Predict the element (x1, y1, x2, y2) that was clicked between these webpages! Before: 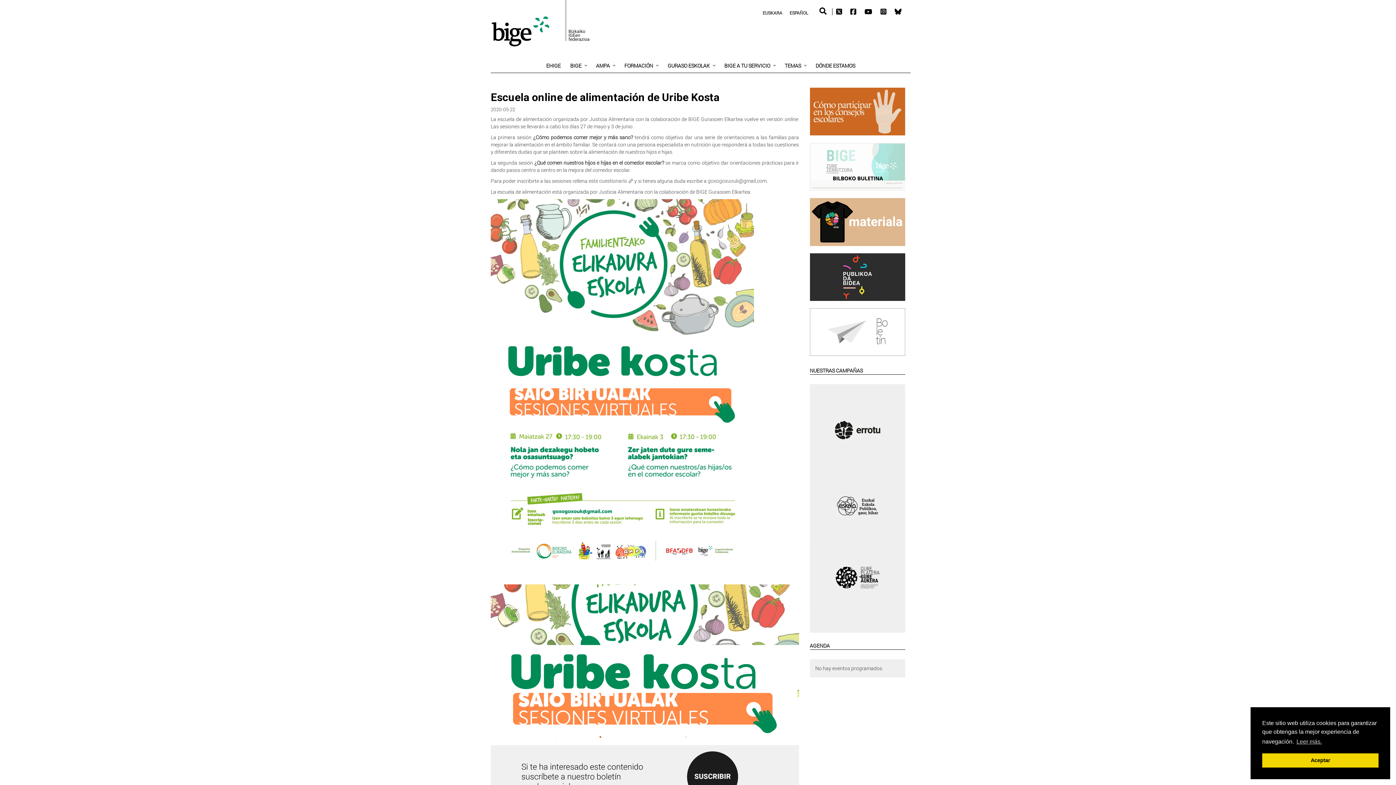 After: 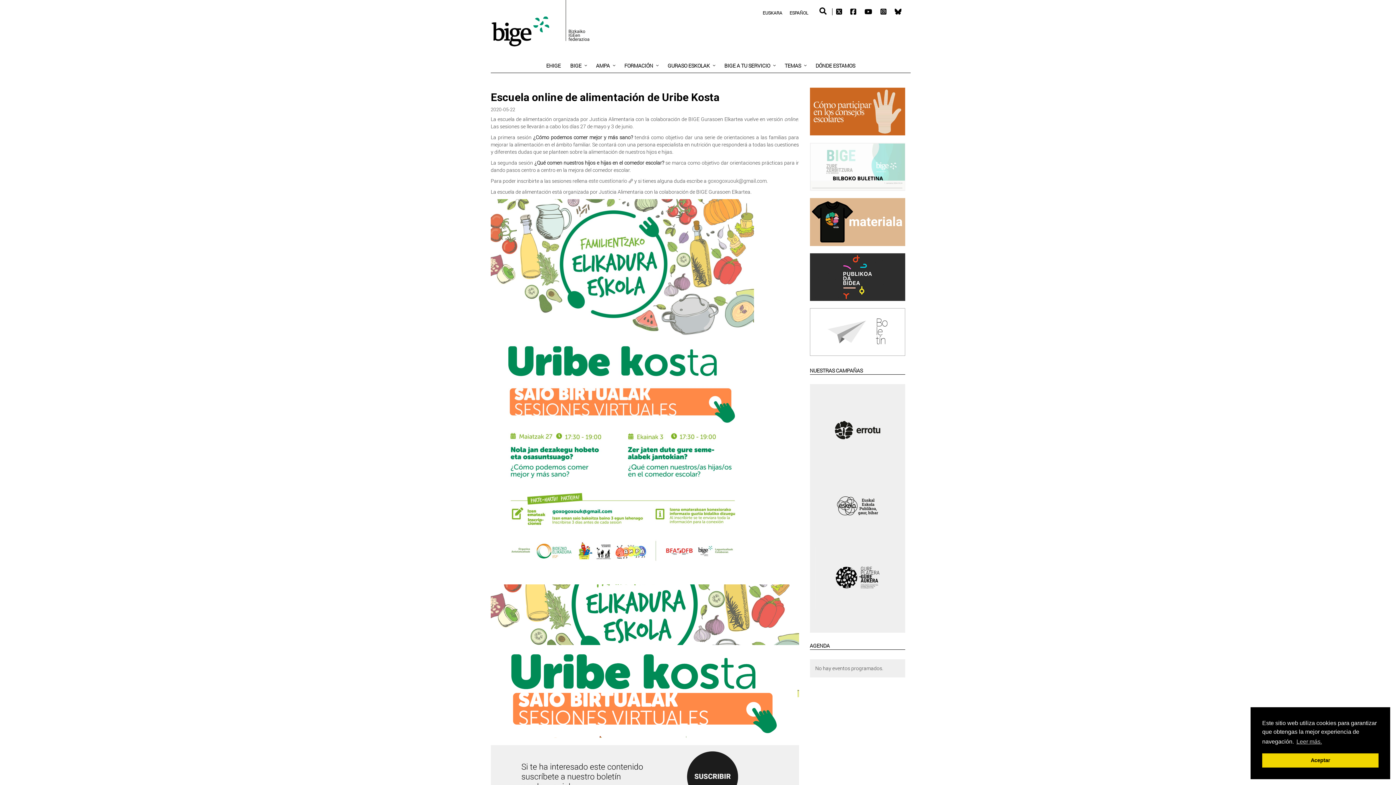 Action: bbox: (891, 0, 905, 23)